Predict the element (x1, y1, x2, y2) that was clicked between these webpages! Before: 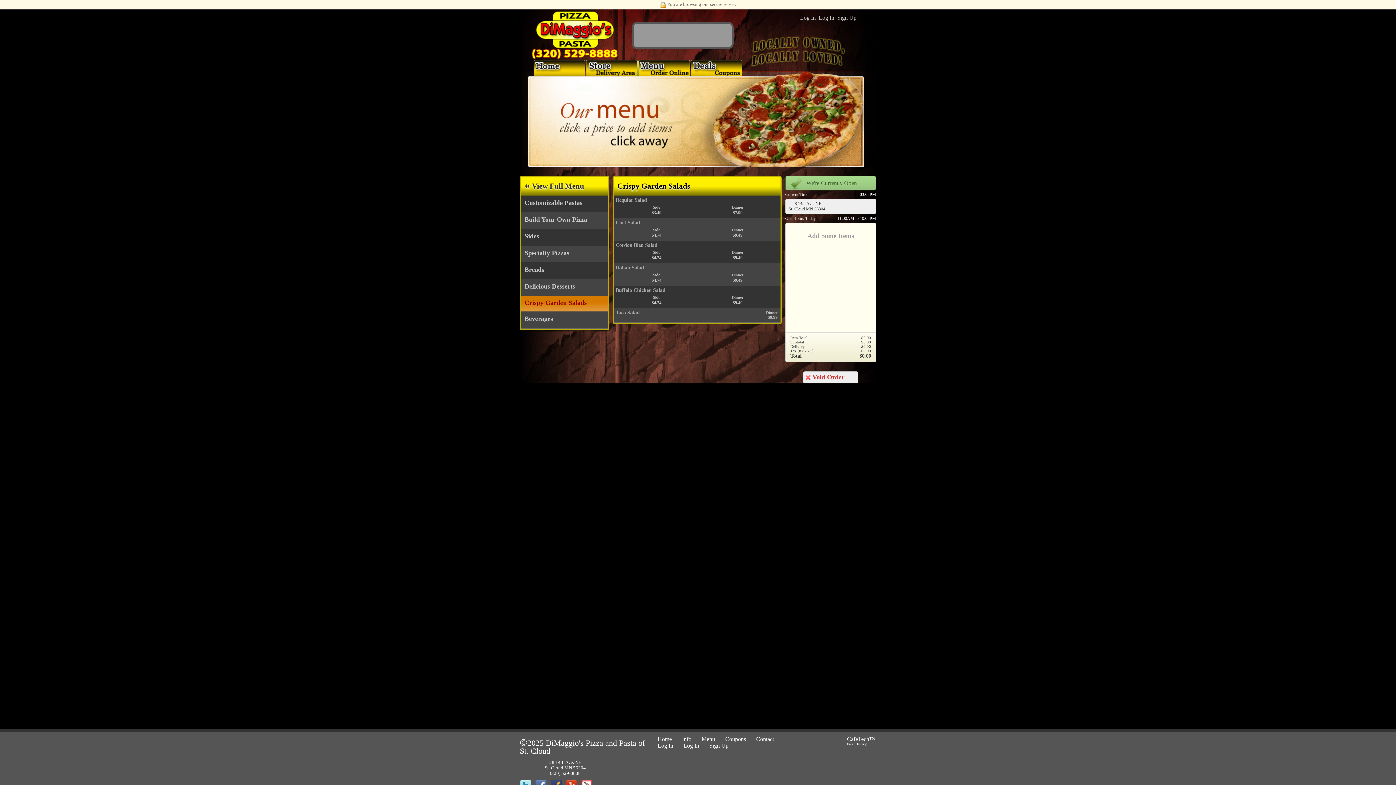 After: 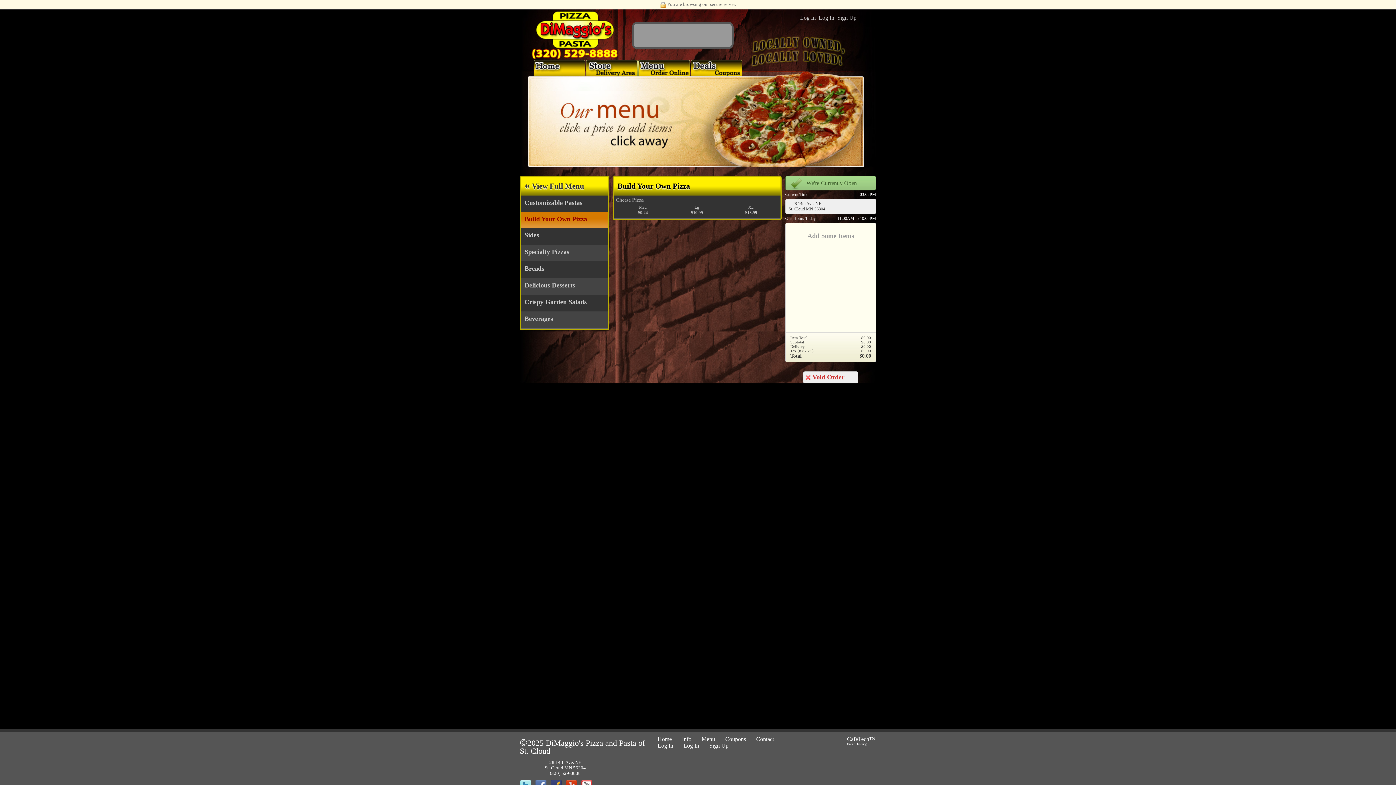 Action: label: Build Your Own Pizza bbox: (522, 214, 610, 227)